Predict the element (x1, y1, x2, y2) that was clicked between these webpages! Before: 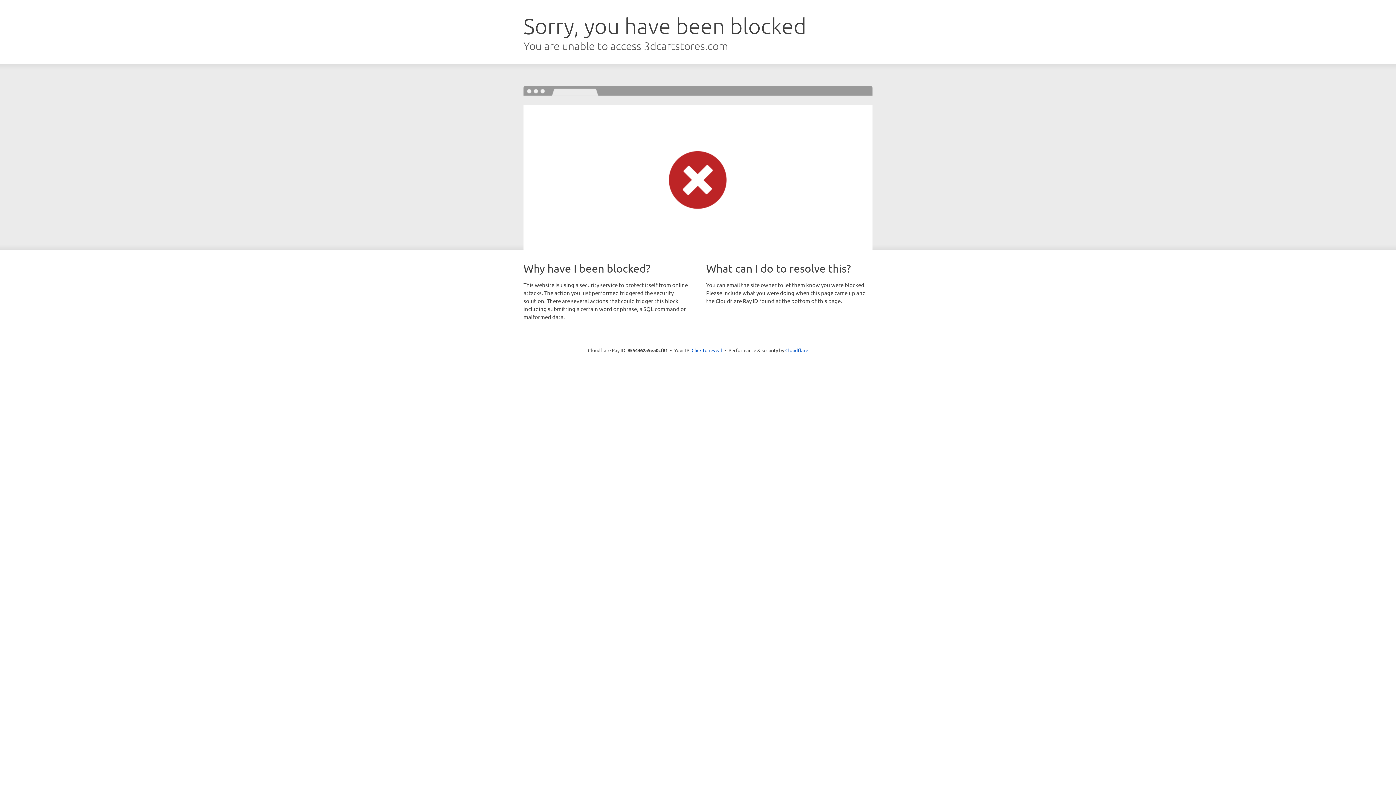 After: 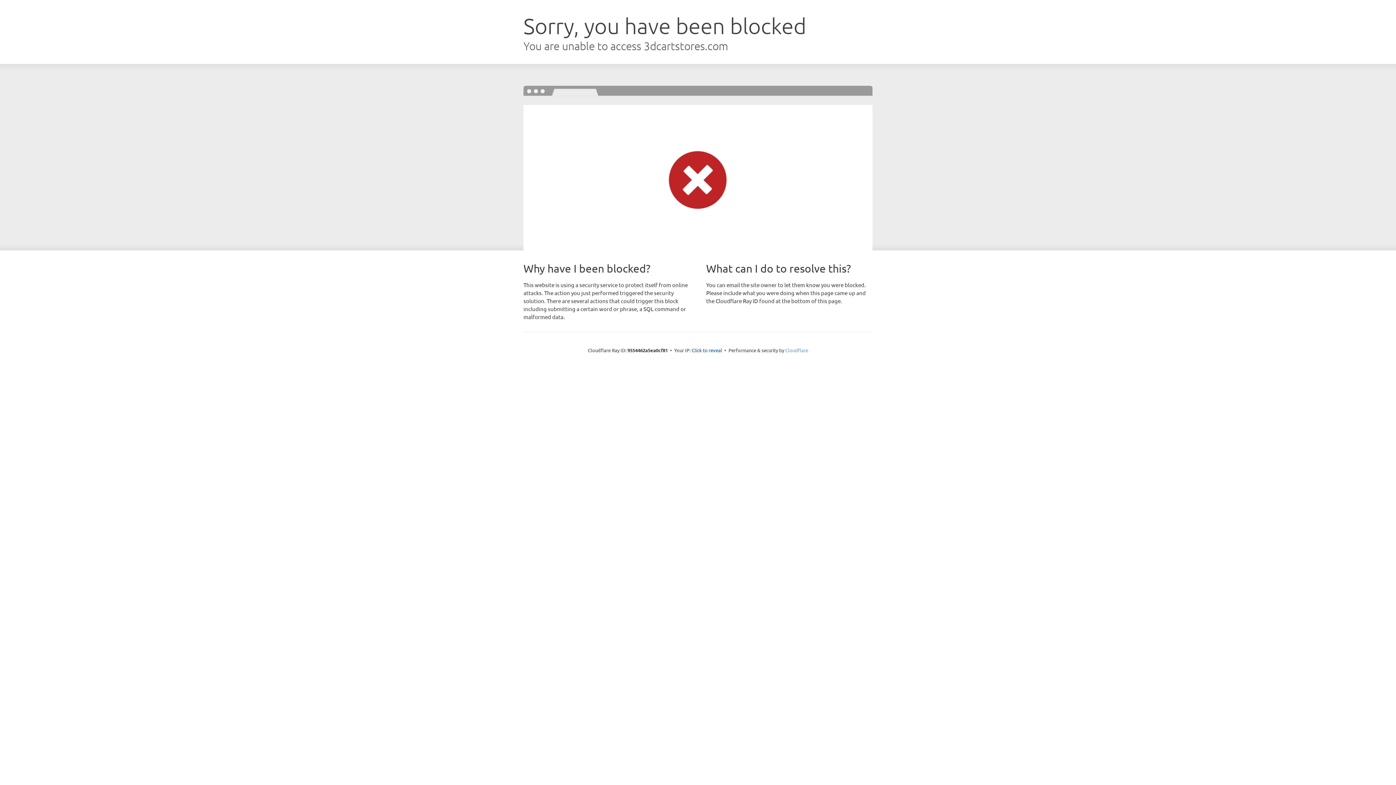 Action: bbox: (785, 347, 808, 353) label: Cloudflare